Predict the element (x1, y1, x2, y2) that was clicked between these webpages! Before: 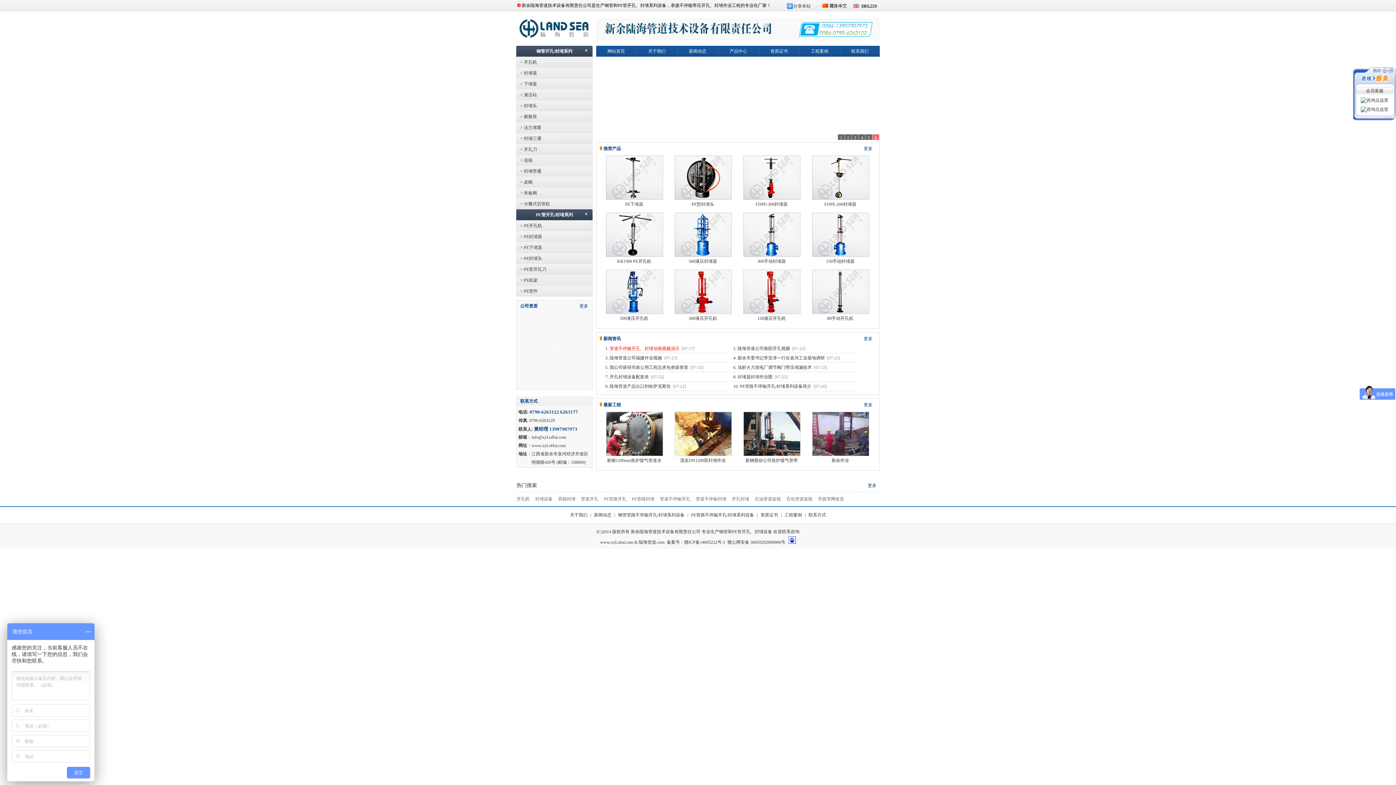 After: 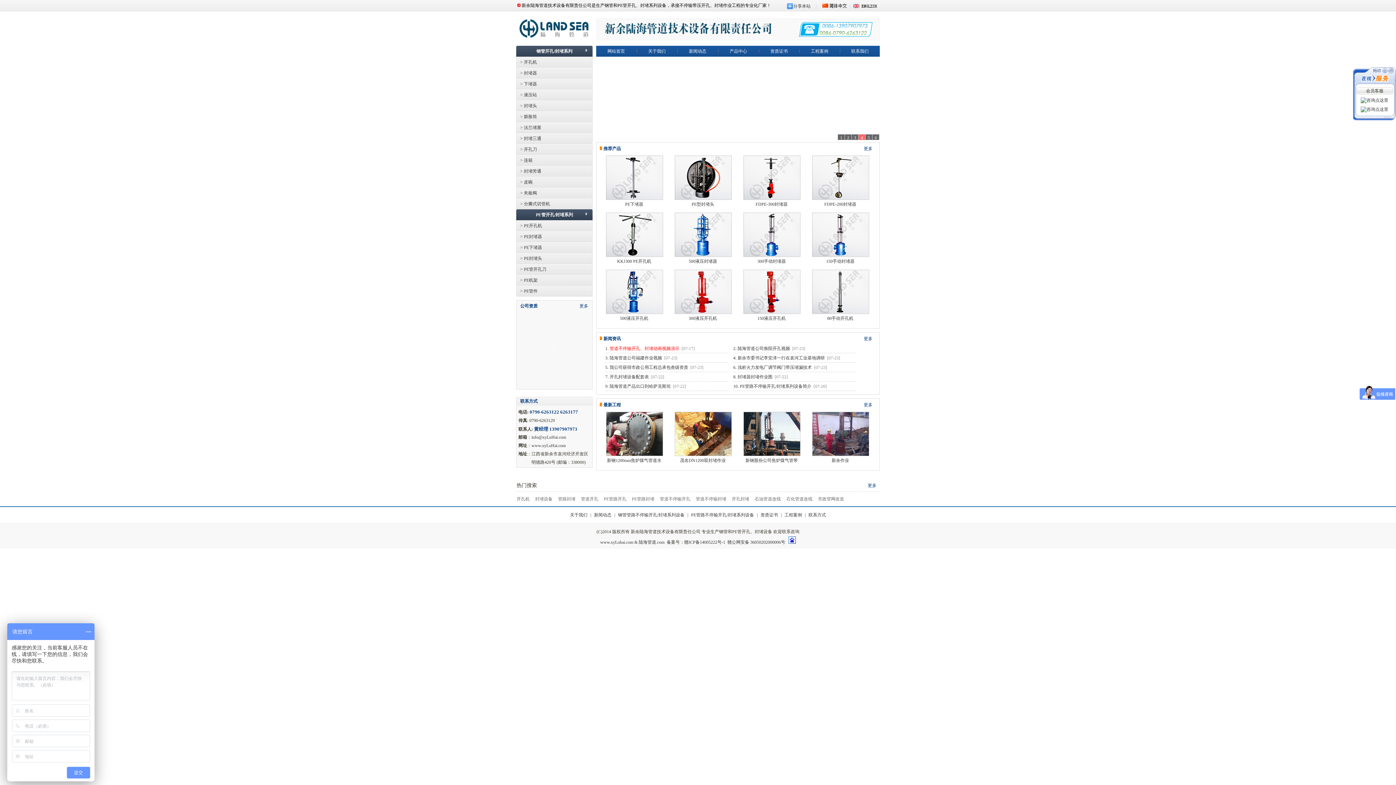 Action: bbox: (1361, 106, 1388, 112)